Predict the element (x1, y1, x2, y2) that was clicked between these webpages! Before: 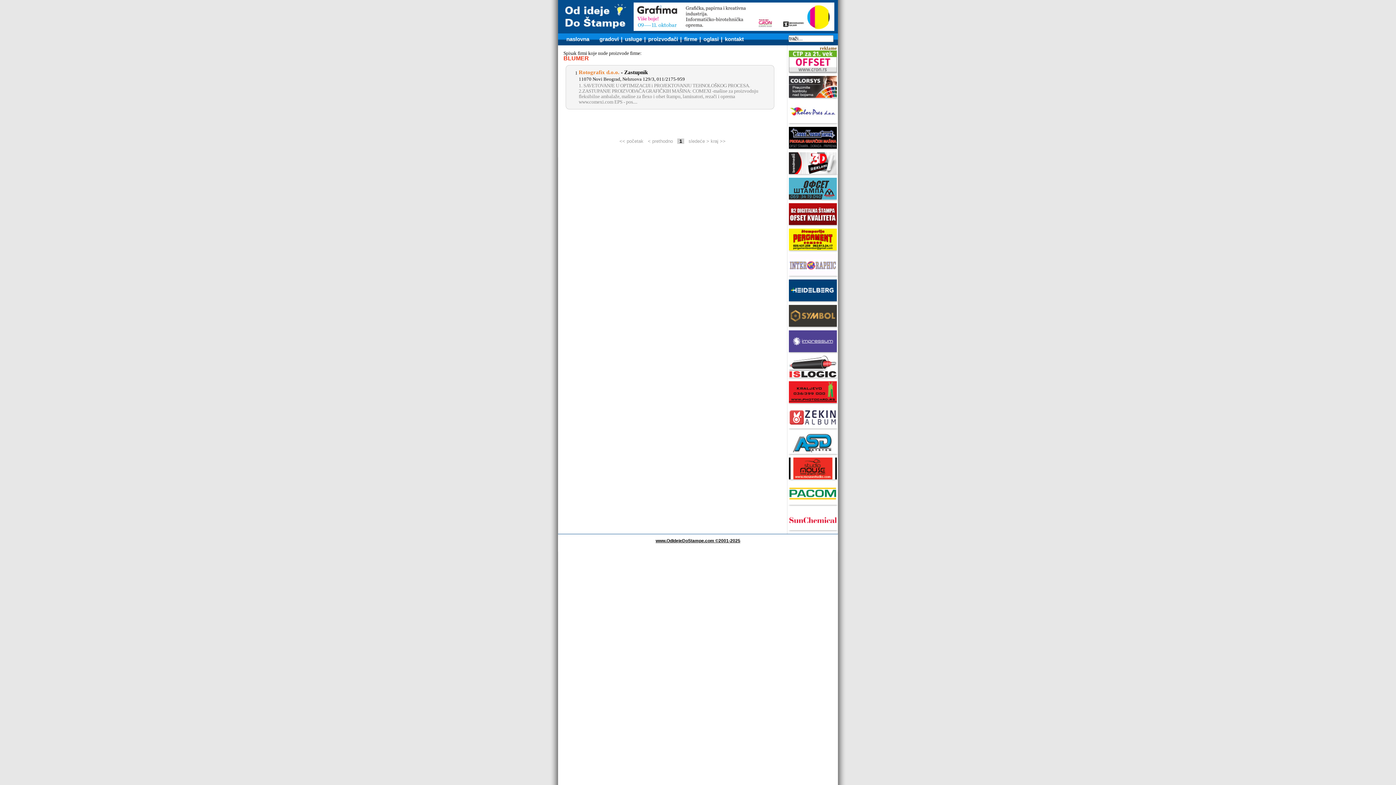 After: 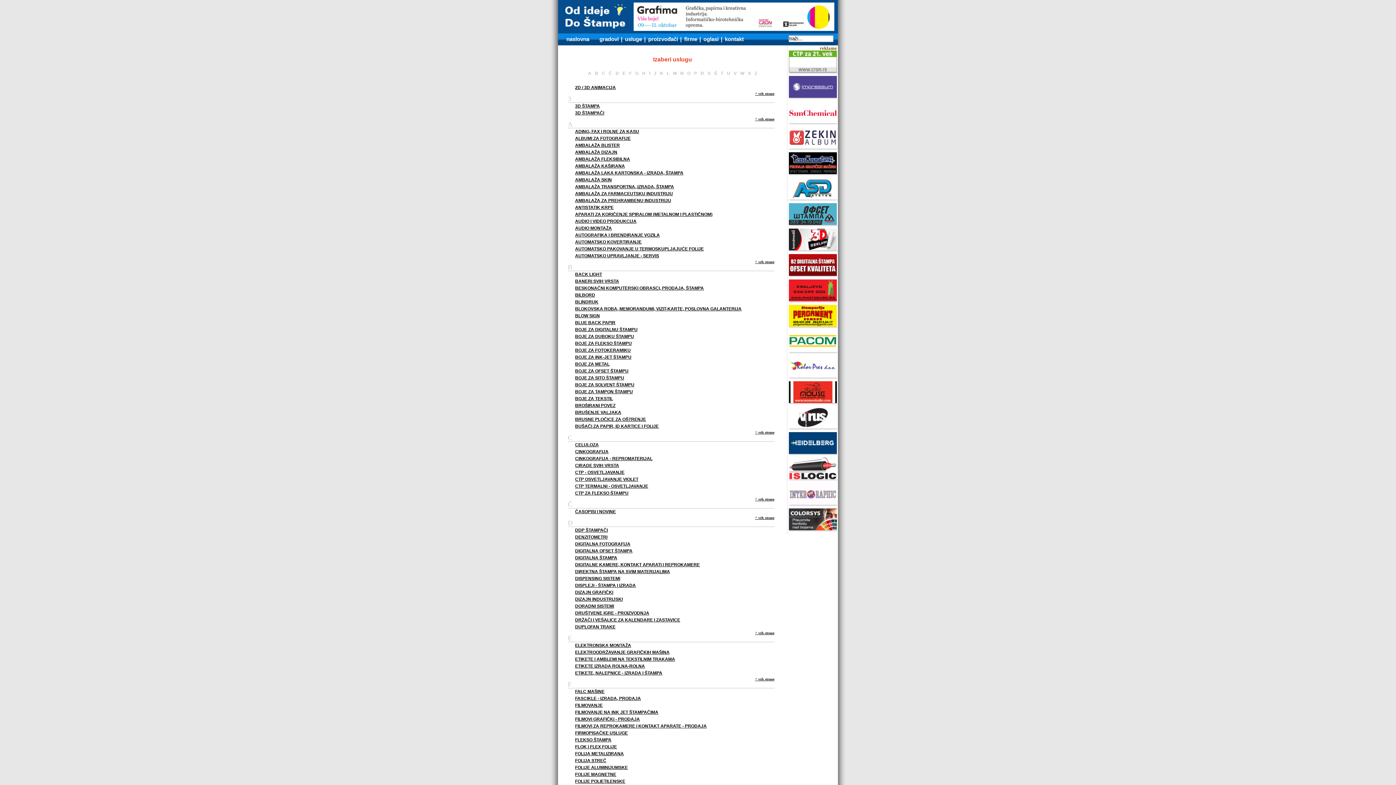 Action: bbox: (625, 36, 642, 42) label: usluge